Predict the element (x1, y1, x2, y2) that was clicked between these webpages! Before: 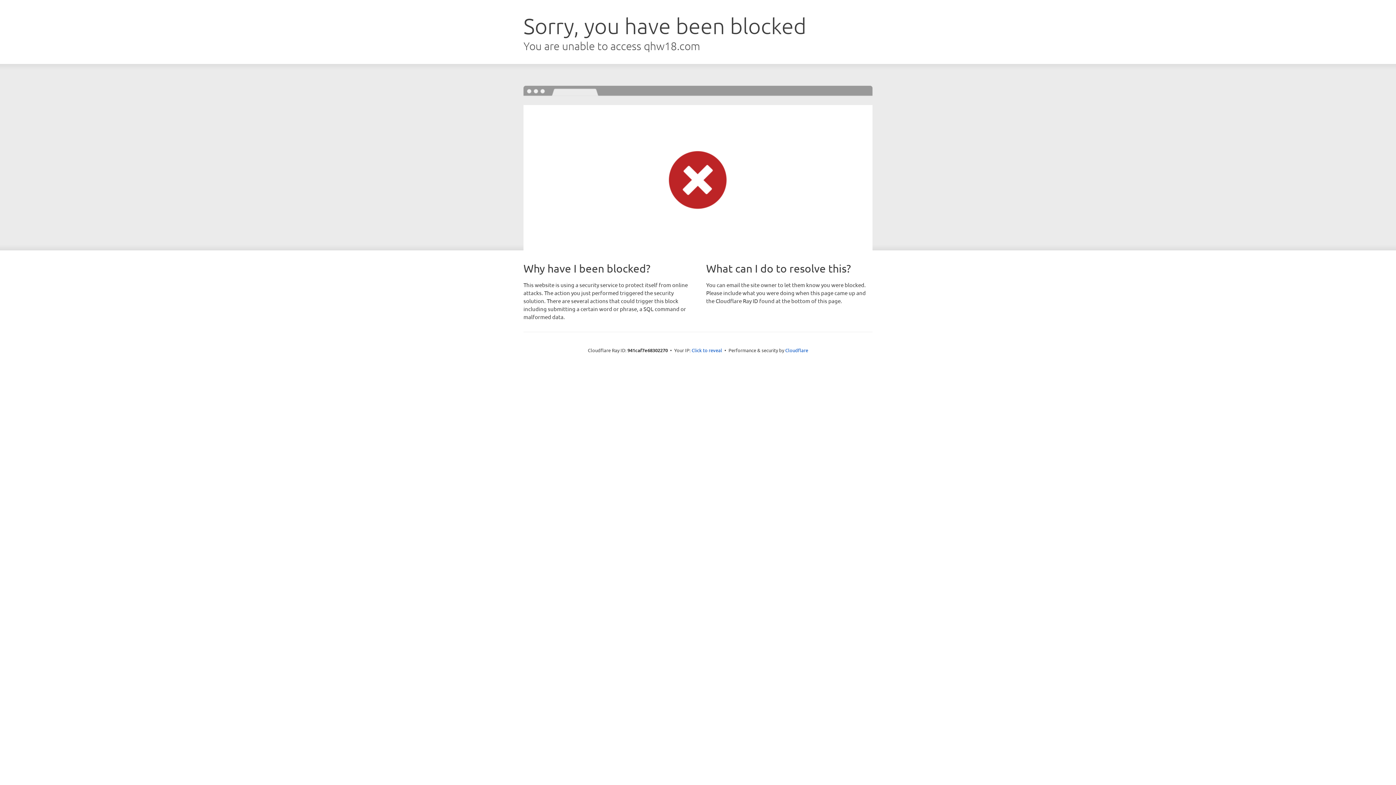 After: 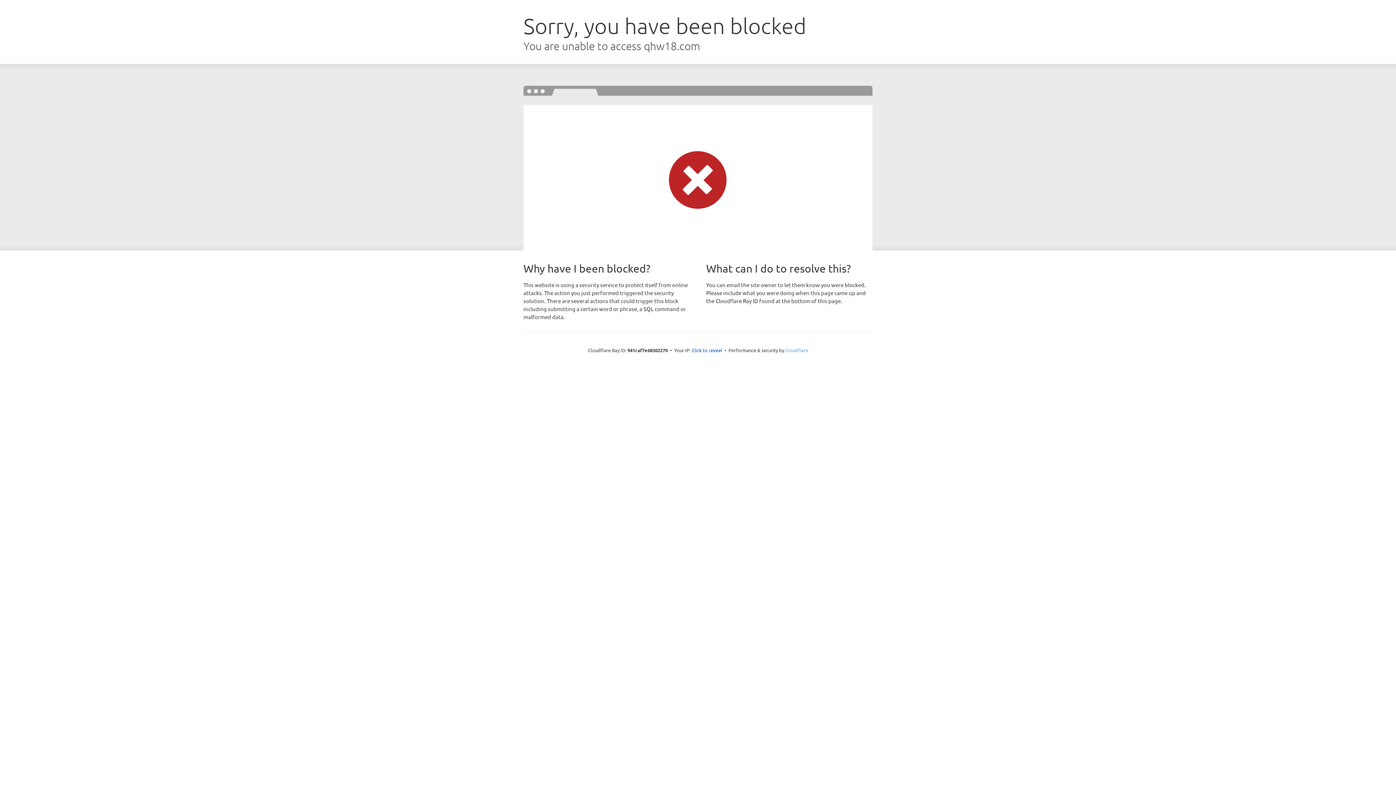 Action: bbox: (785, 347, 808, 353) label: Cloudflare